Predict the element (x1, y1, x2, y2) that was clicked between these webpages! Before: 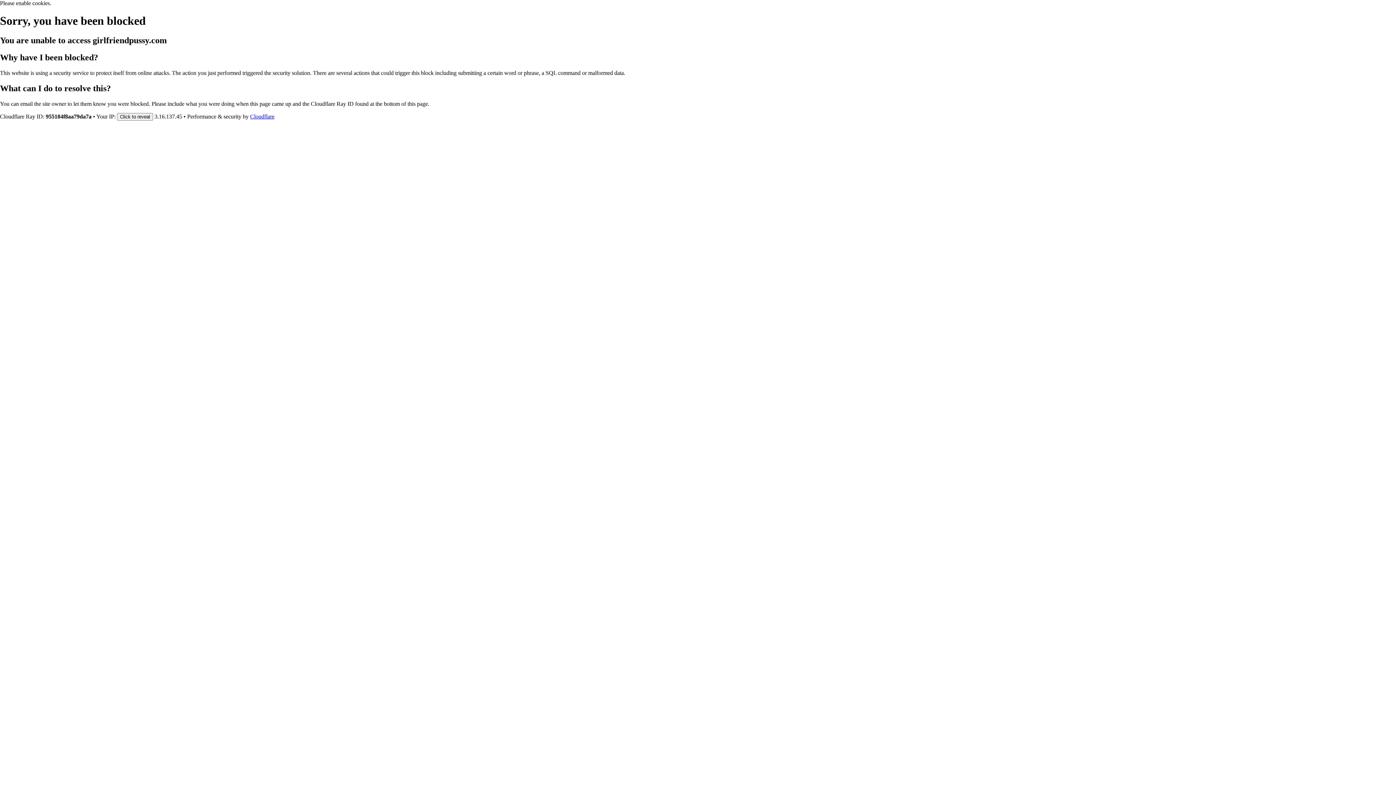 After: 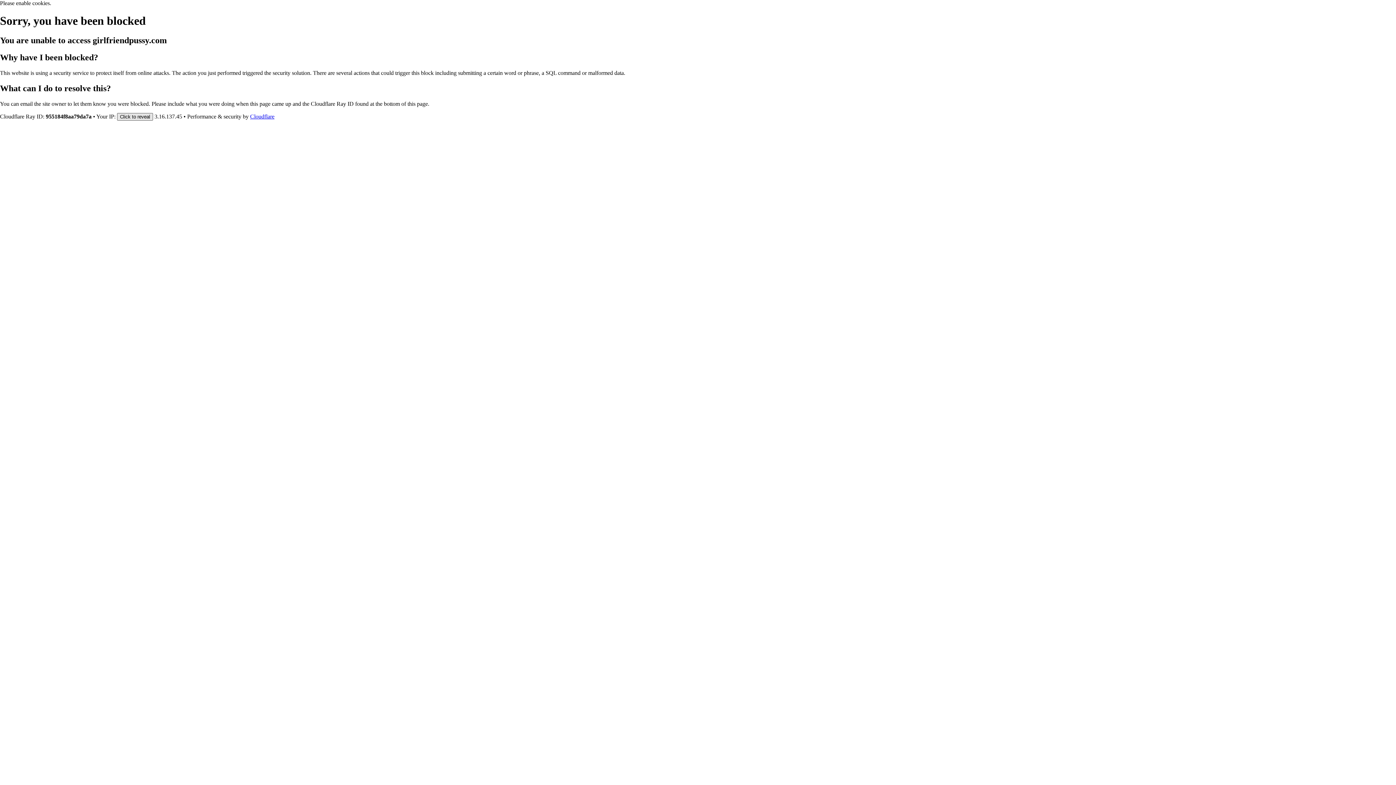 Action: bbox: (117, 112, 153, 120) label: Click to reveal